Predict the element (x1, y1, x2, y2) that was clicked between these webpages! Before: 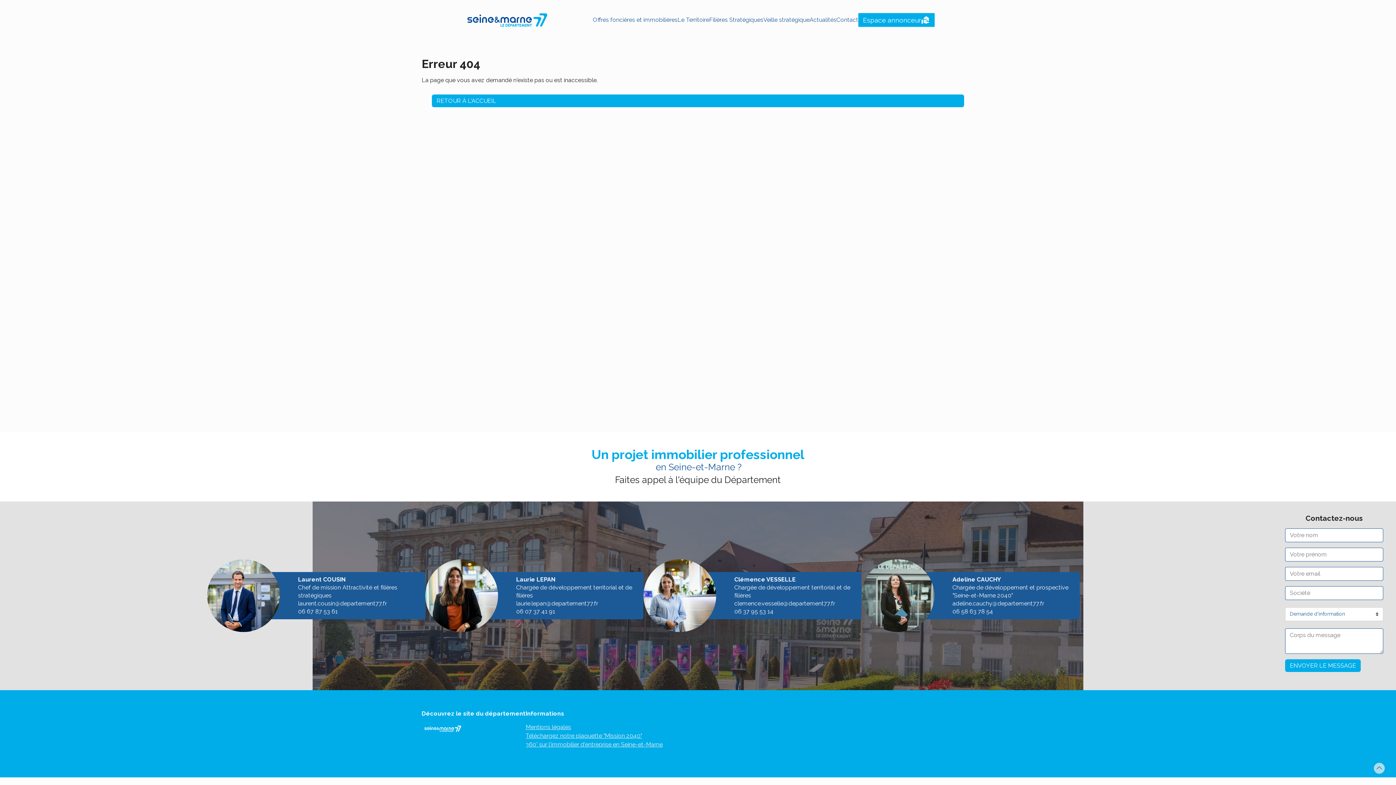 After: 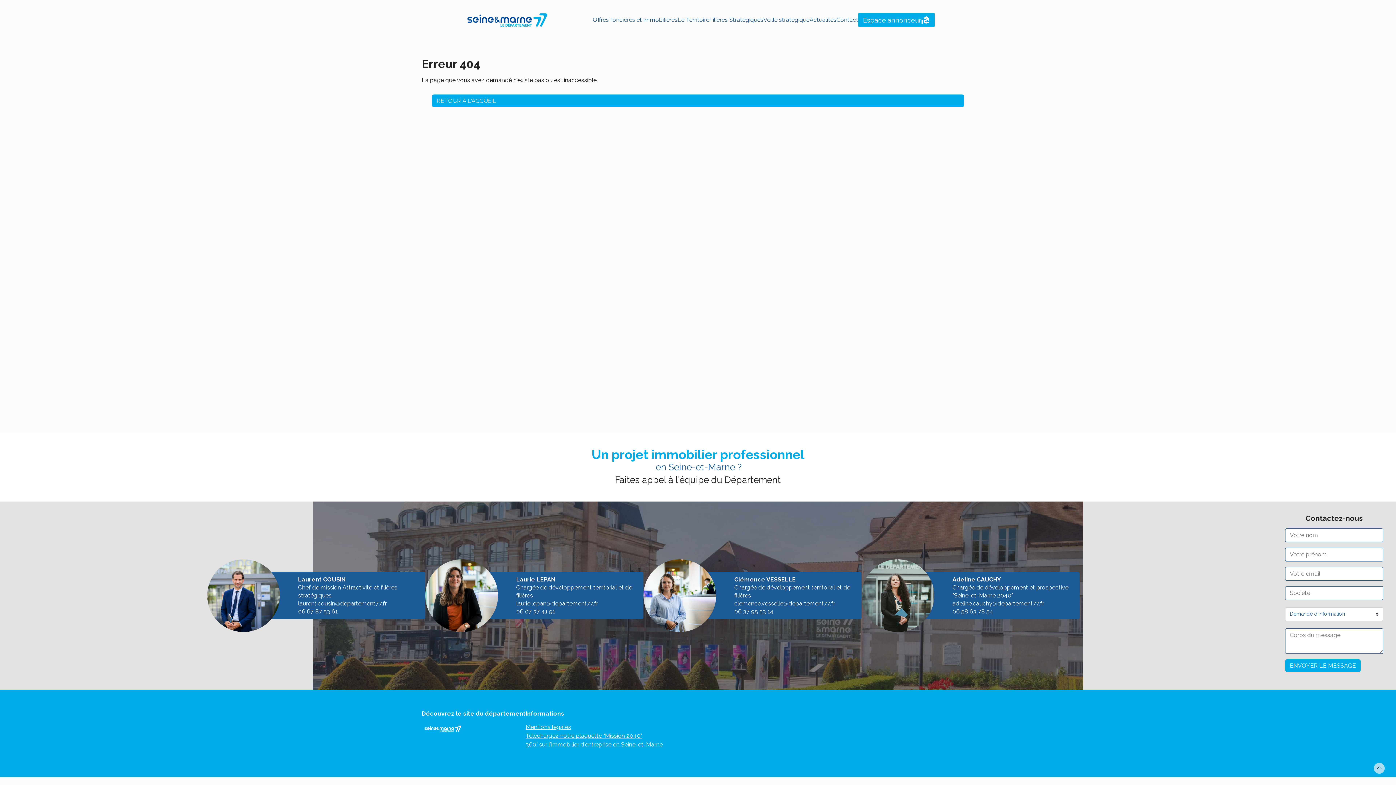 Action: bbox: (1373, 762, 1385, 774)